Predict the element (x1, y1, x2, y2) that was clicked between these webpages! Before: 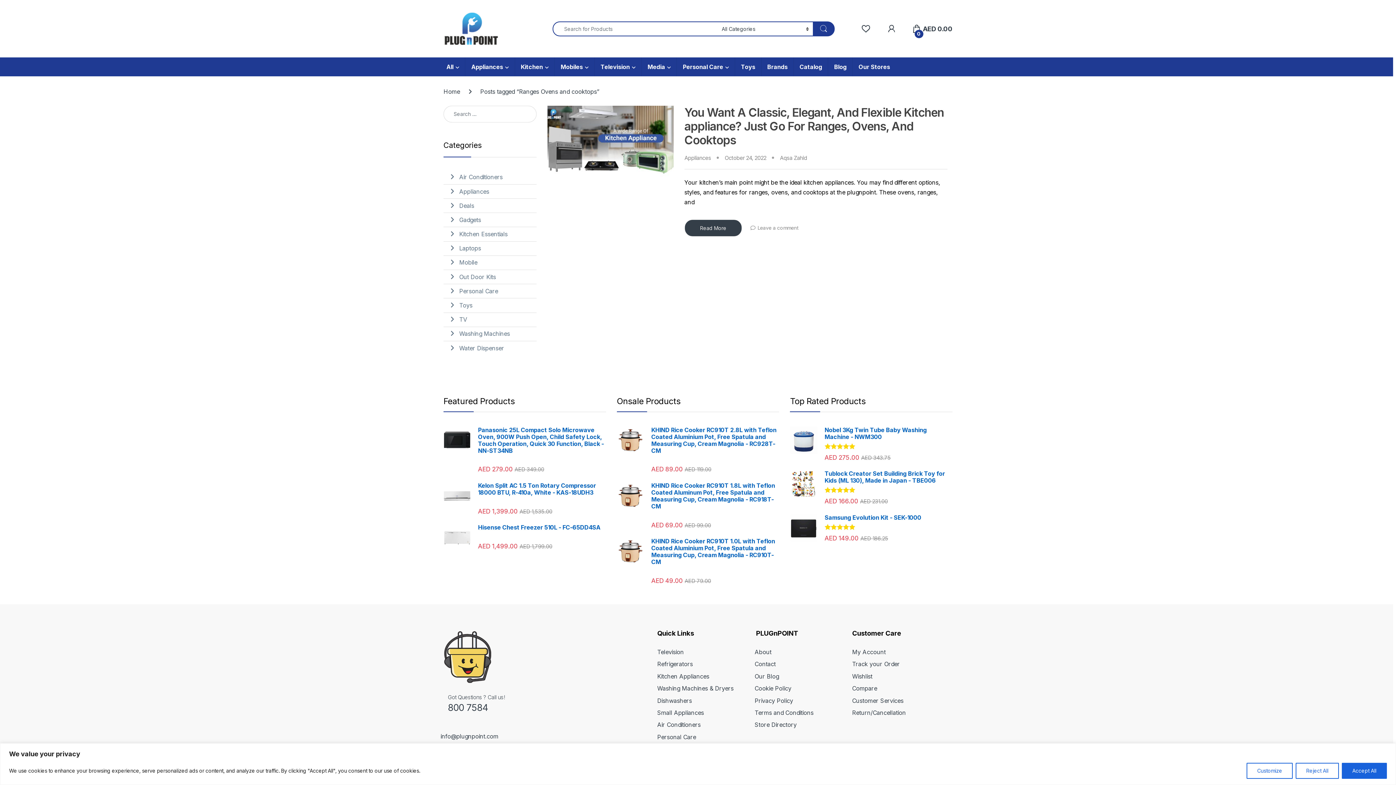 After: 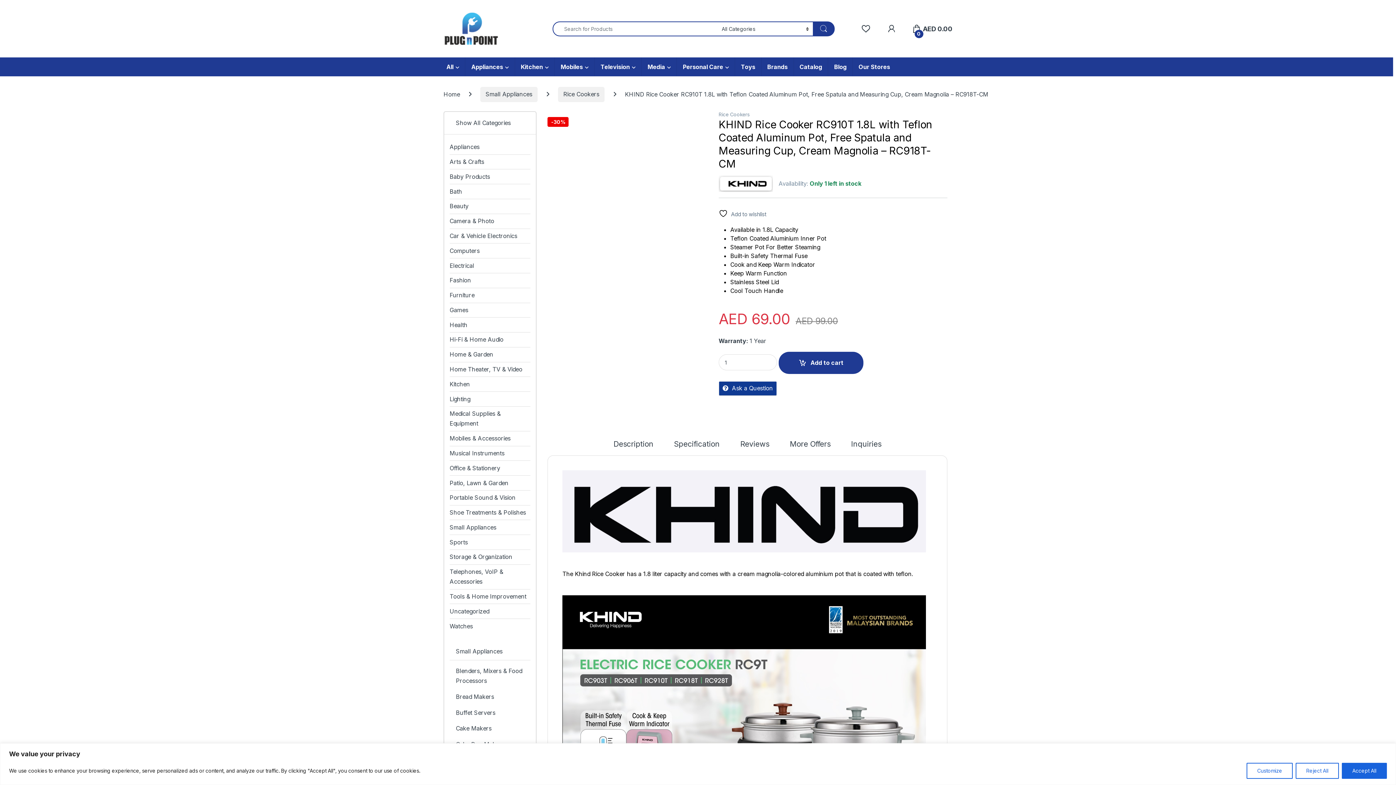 Action: label: KHIND Rice Cooker RC910T 1.8L with Teflon Coated Aluminum Pot, Free Spatula and Measuring Cup, Cream Magnolia - RC918T-CM bbox: (616, 482, 779, 510)